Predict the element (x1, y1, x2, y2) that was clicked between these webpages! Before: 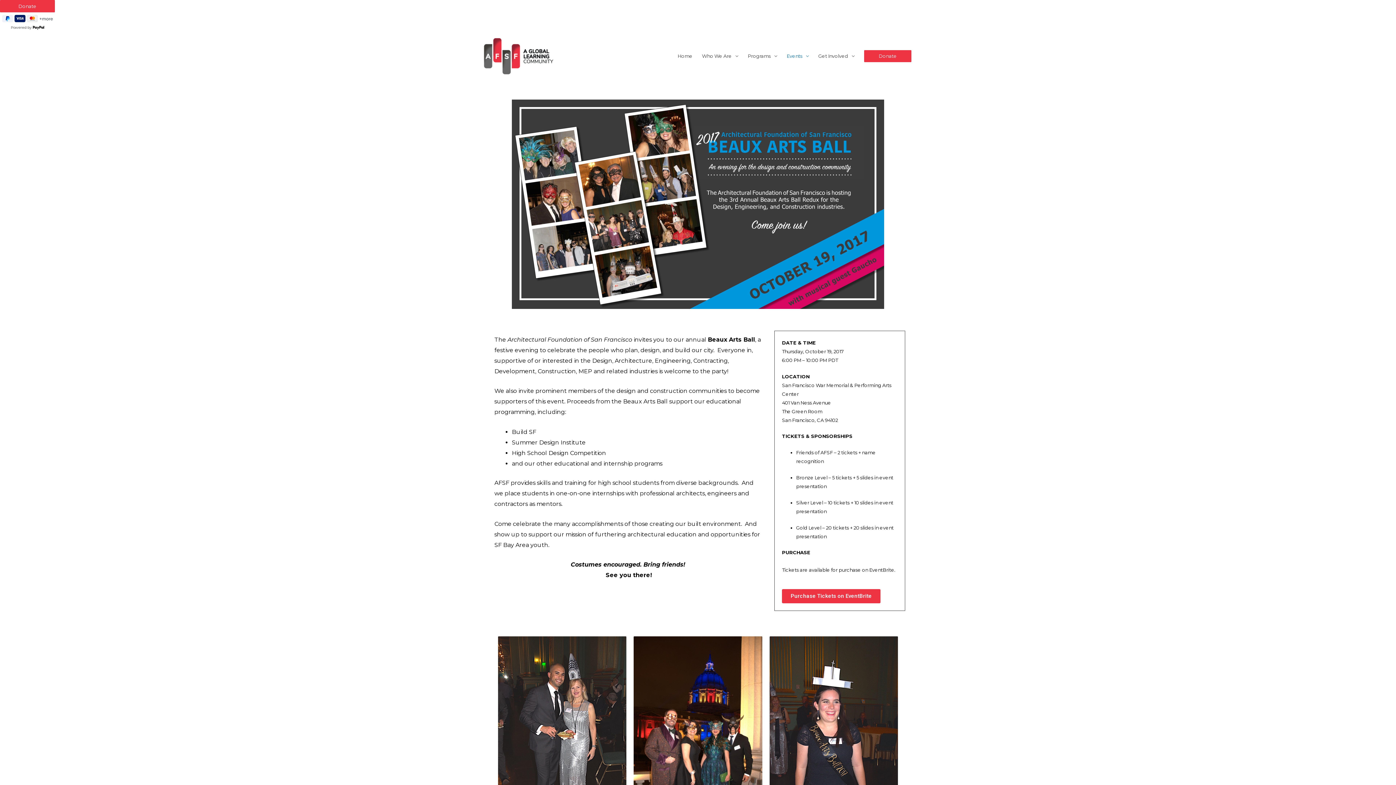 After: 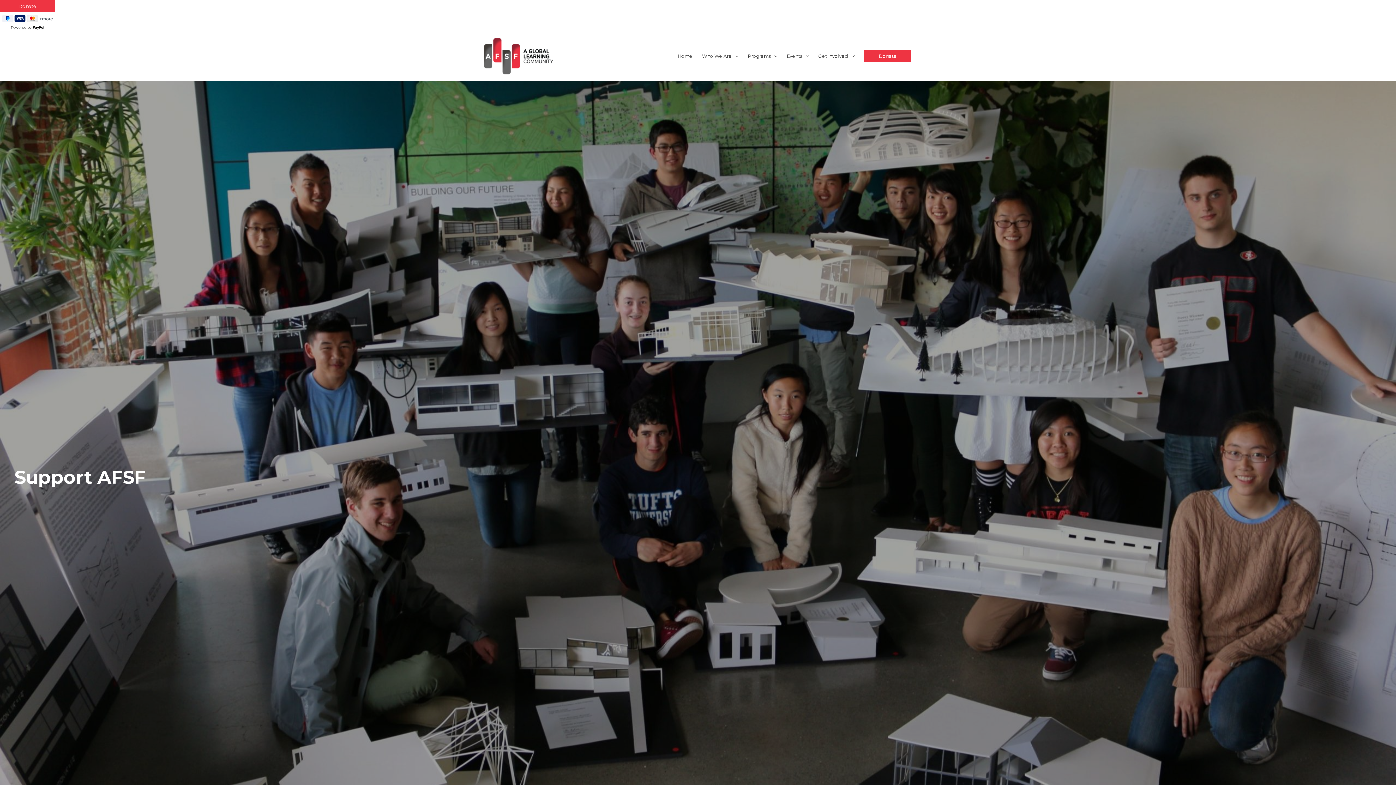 Action: label: Donate bbox: (864, 50, 911, 62)